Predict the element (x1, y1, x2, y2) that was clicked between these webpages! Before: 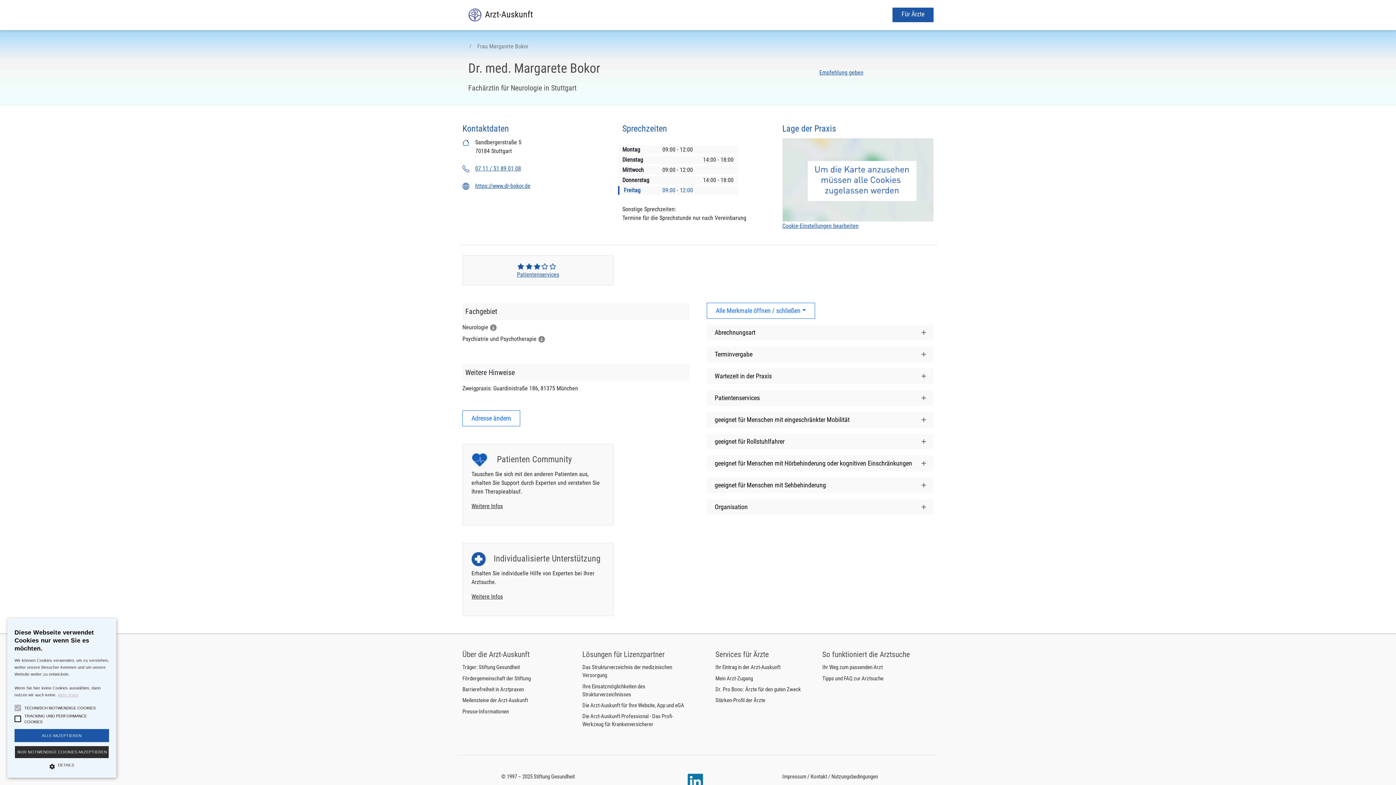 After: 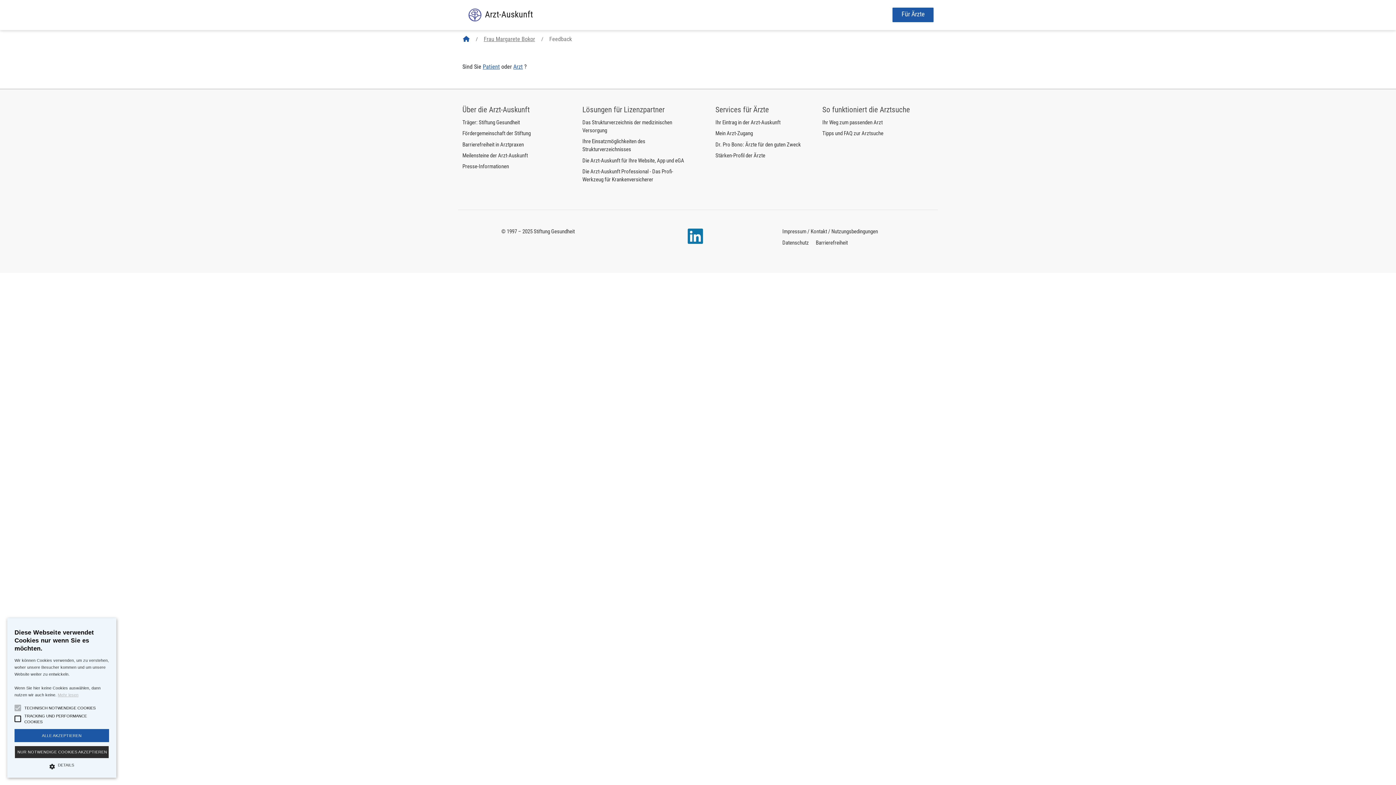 Action: bbox: (462, 410, 520, 426) label: Adresse ändern